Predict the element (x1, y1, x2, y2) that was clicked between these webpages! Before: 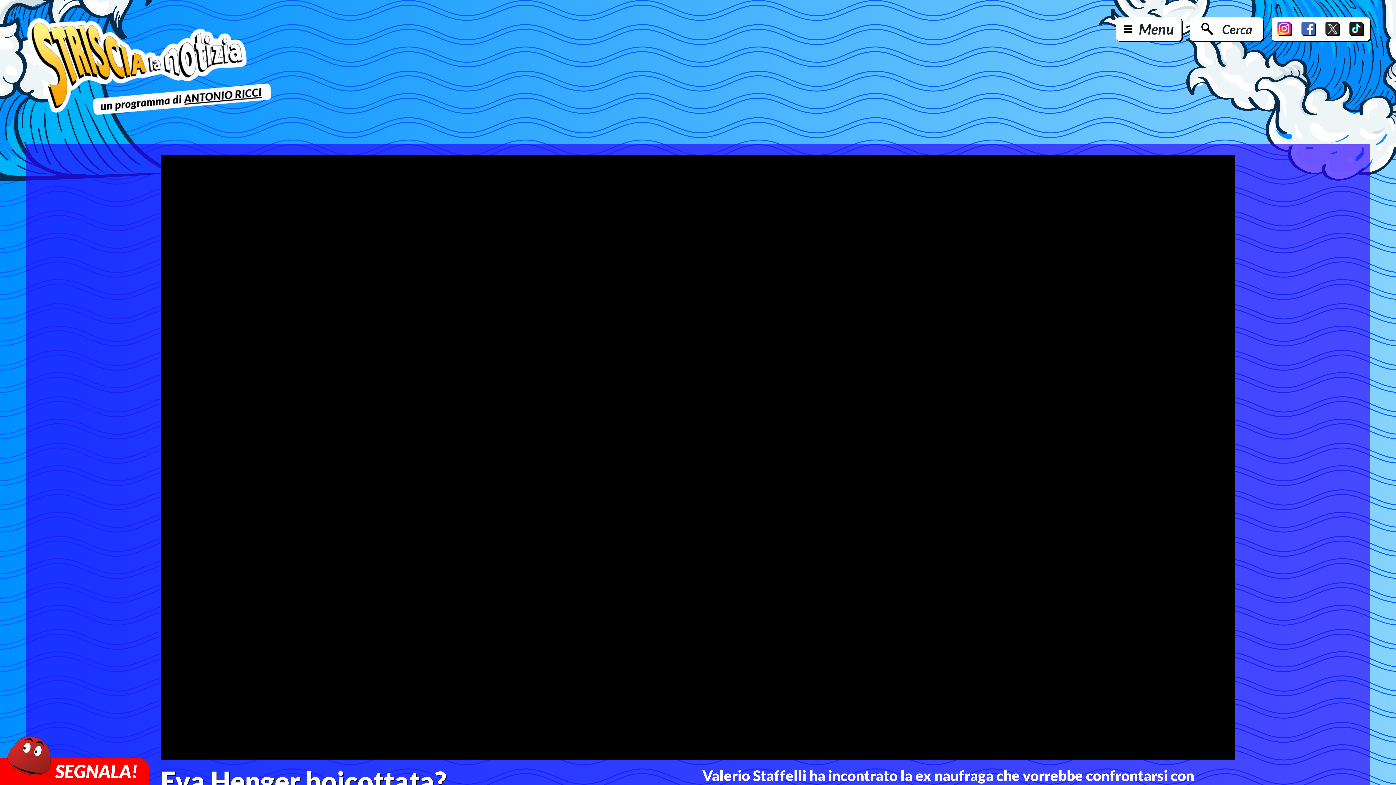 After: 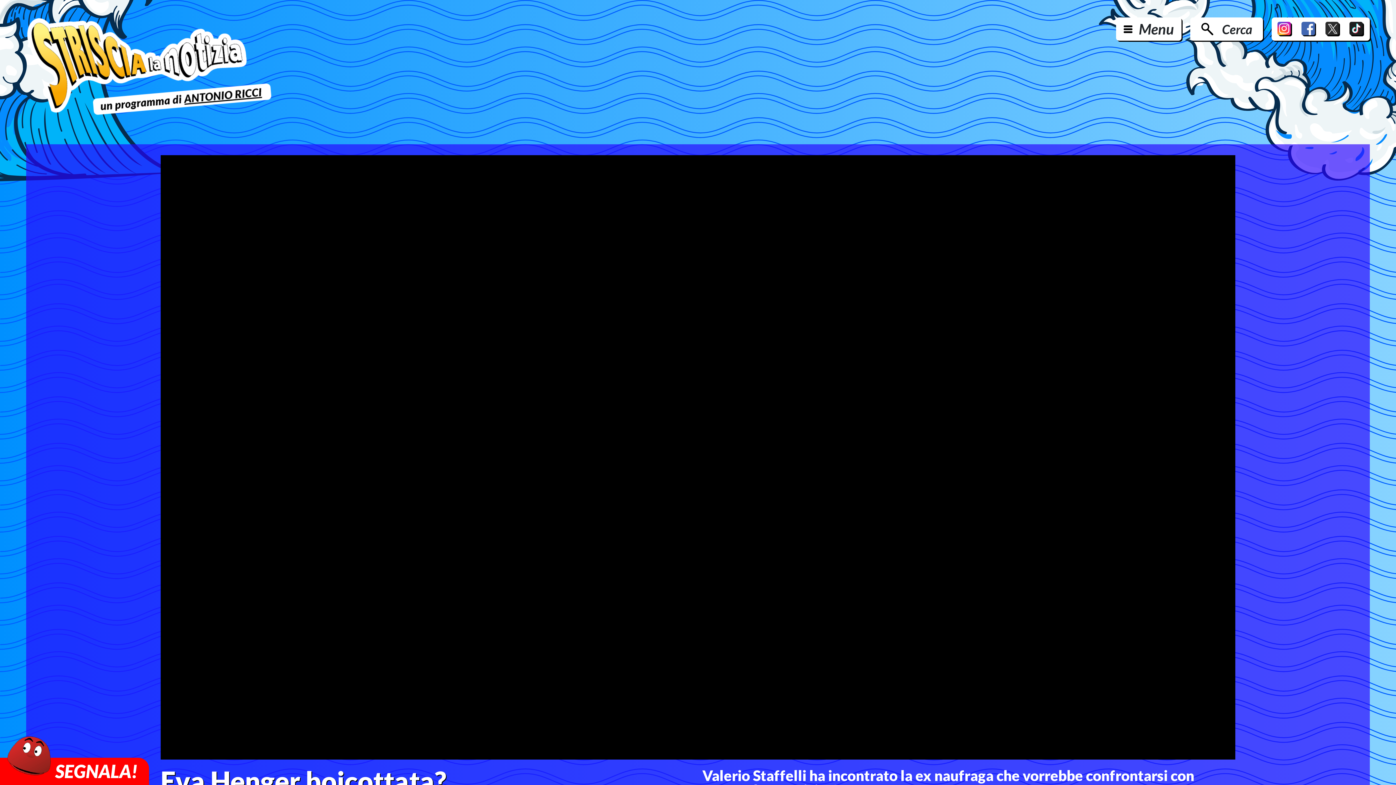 Action: bbox: (1301, 21, 1316, 36)